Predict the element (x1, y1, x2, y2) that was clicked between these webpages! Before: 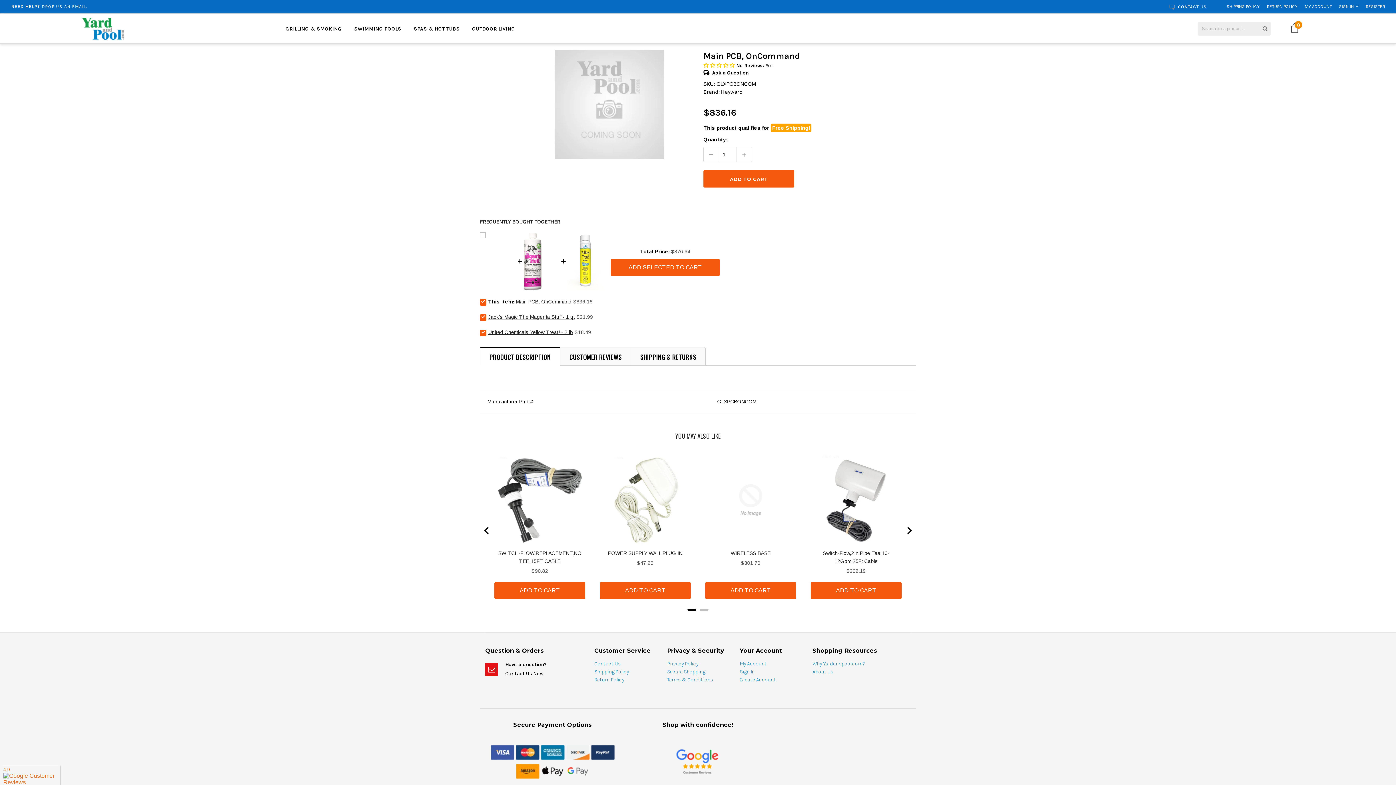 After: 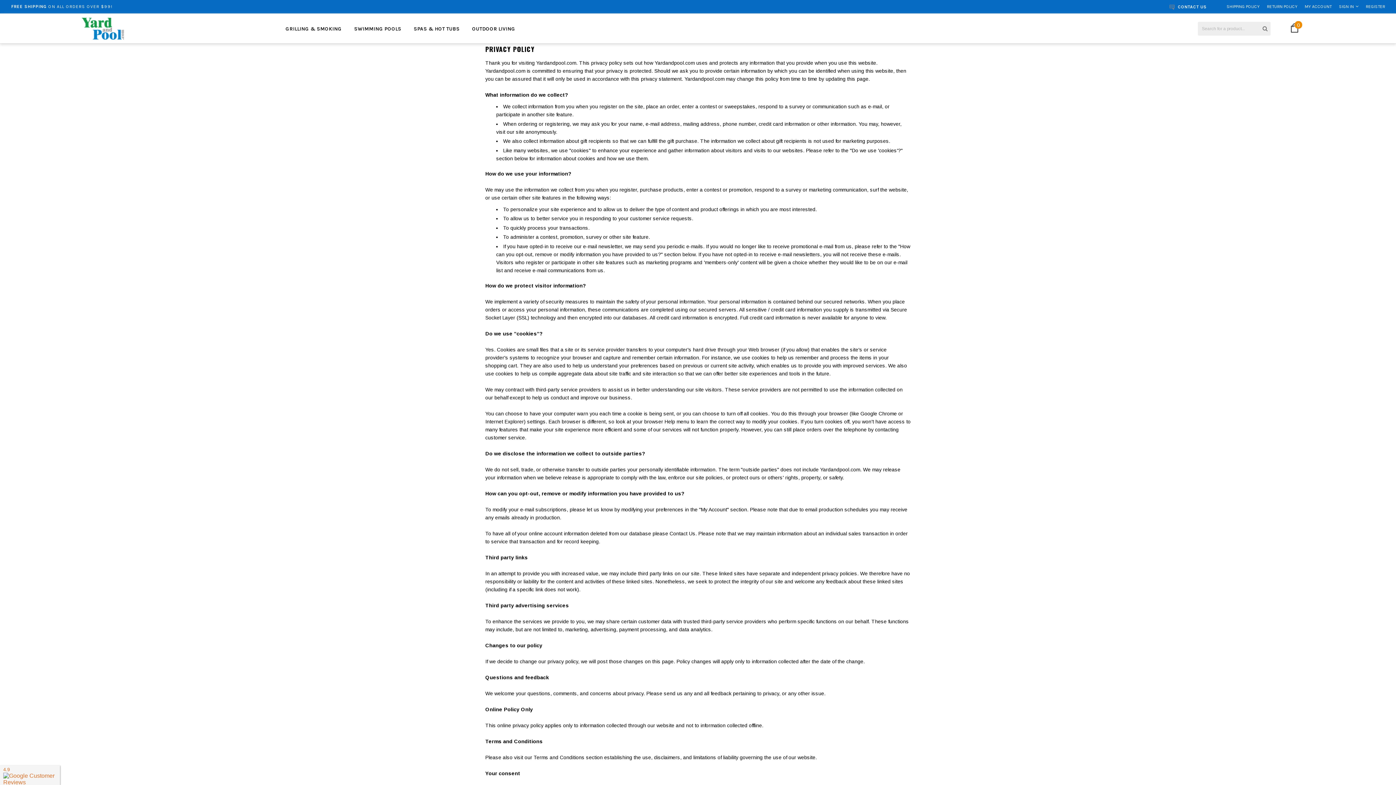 Action: bbox: (667, 660, 698, 668) label: Privacy Policy